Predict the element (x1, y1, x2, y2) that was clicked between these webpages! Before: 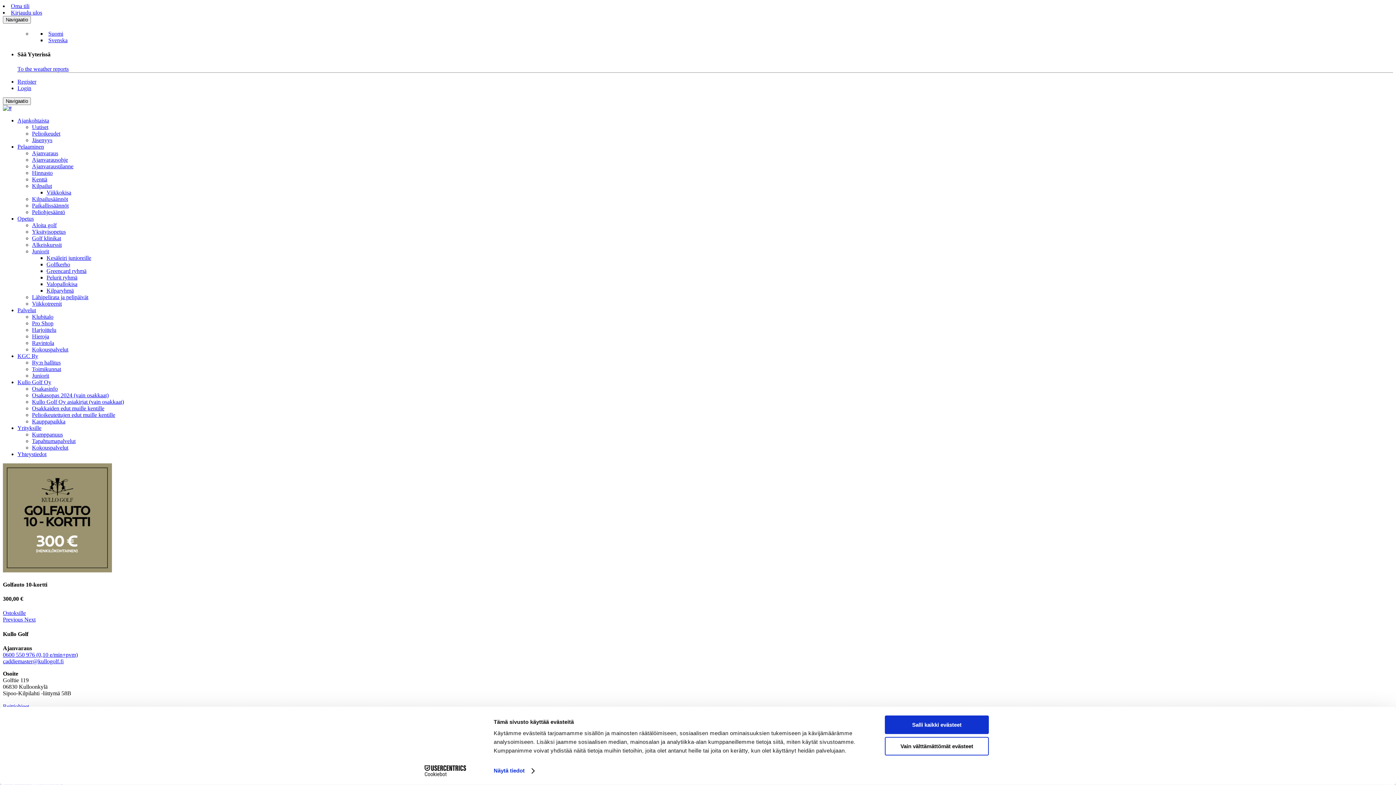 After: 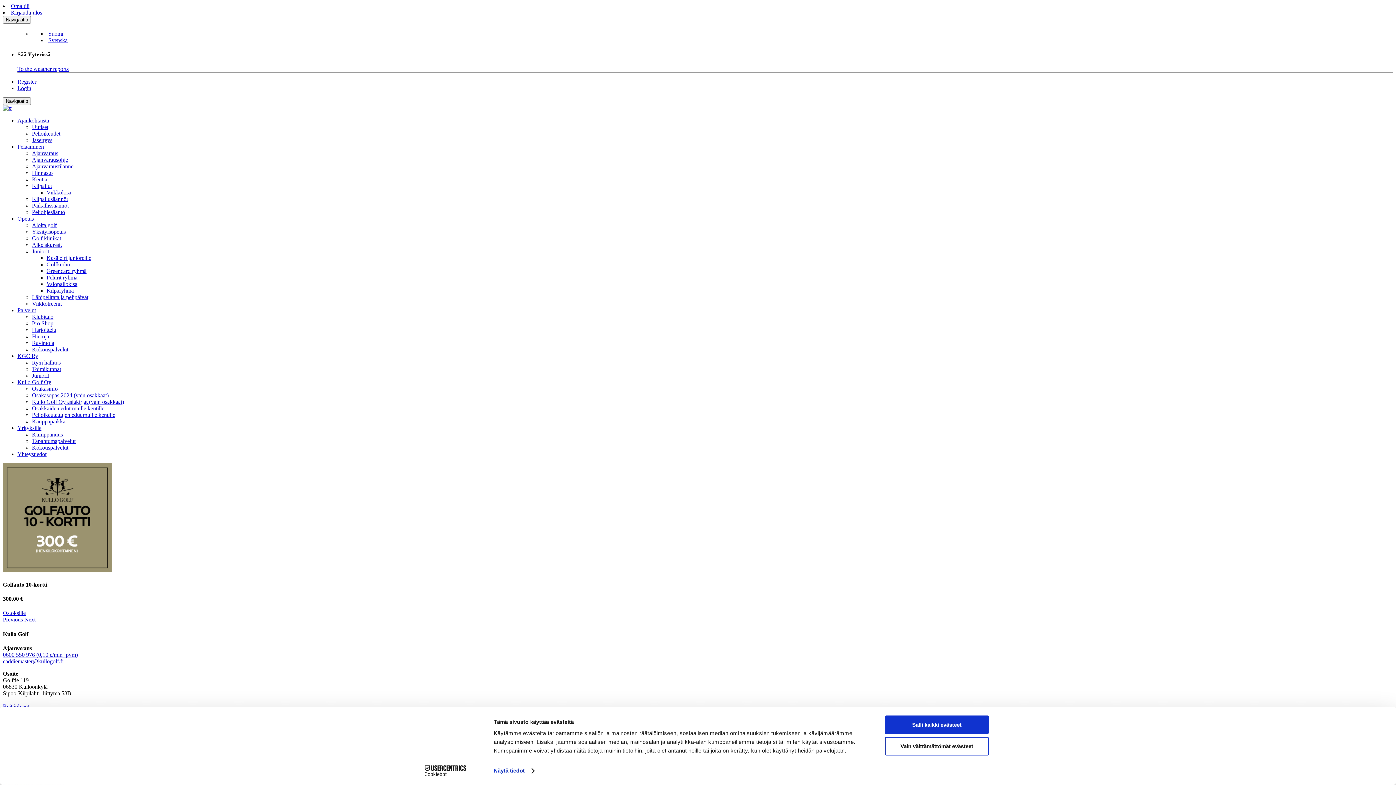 Action: bbox: (17, 307, 36, 313) label: Palvelut